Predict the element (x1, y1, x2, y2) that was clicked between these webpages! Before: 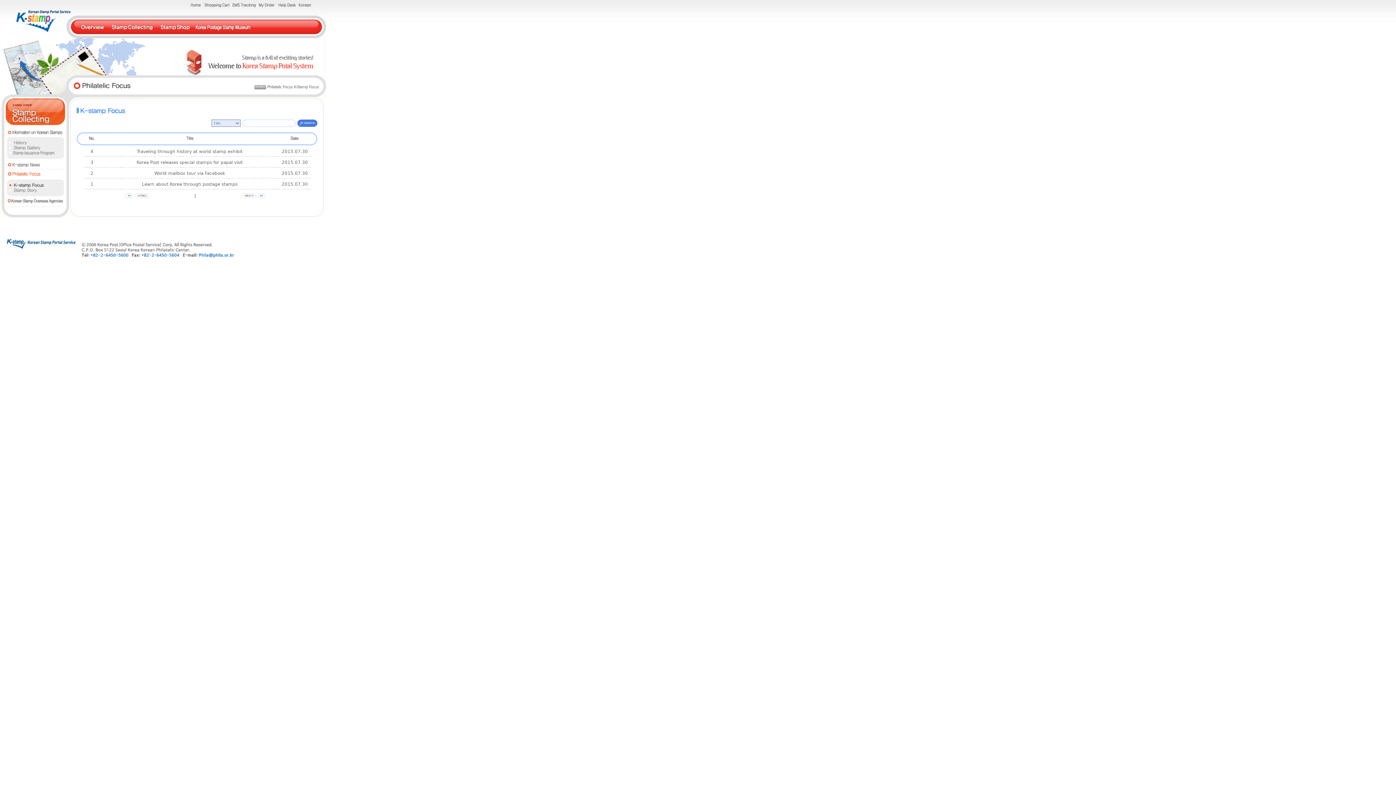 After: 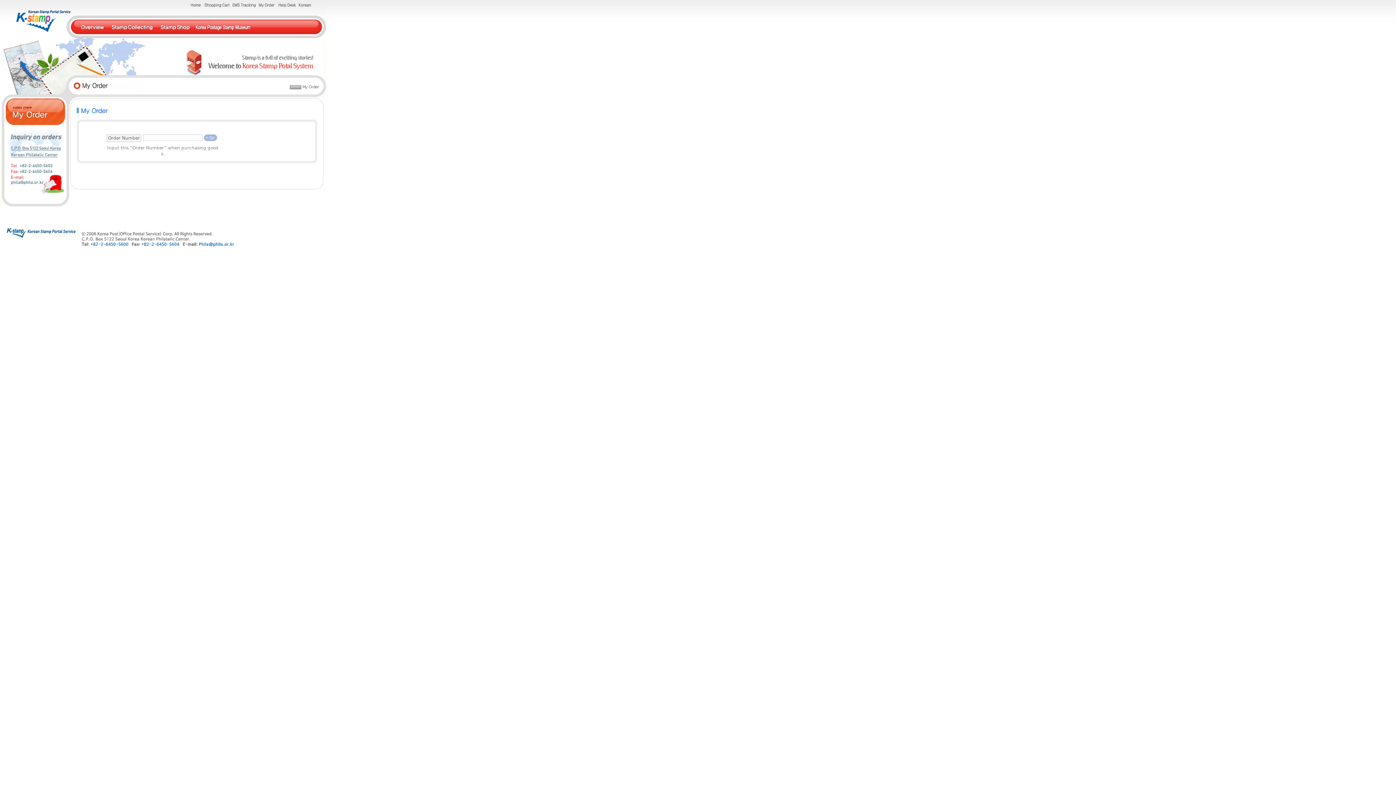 Action: bbox: (258, 3, 275, 8)